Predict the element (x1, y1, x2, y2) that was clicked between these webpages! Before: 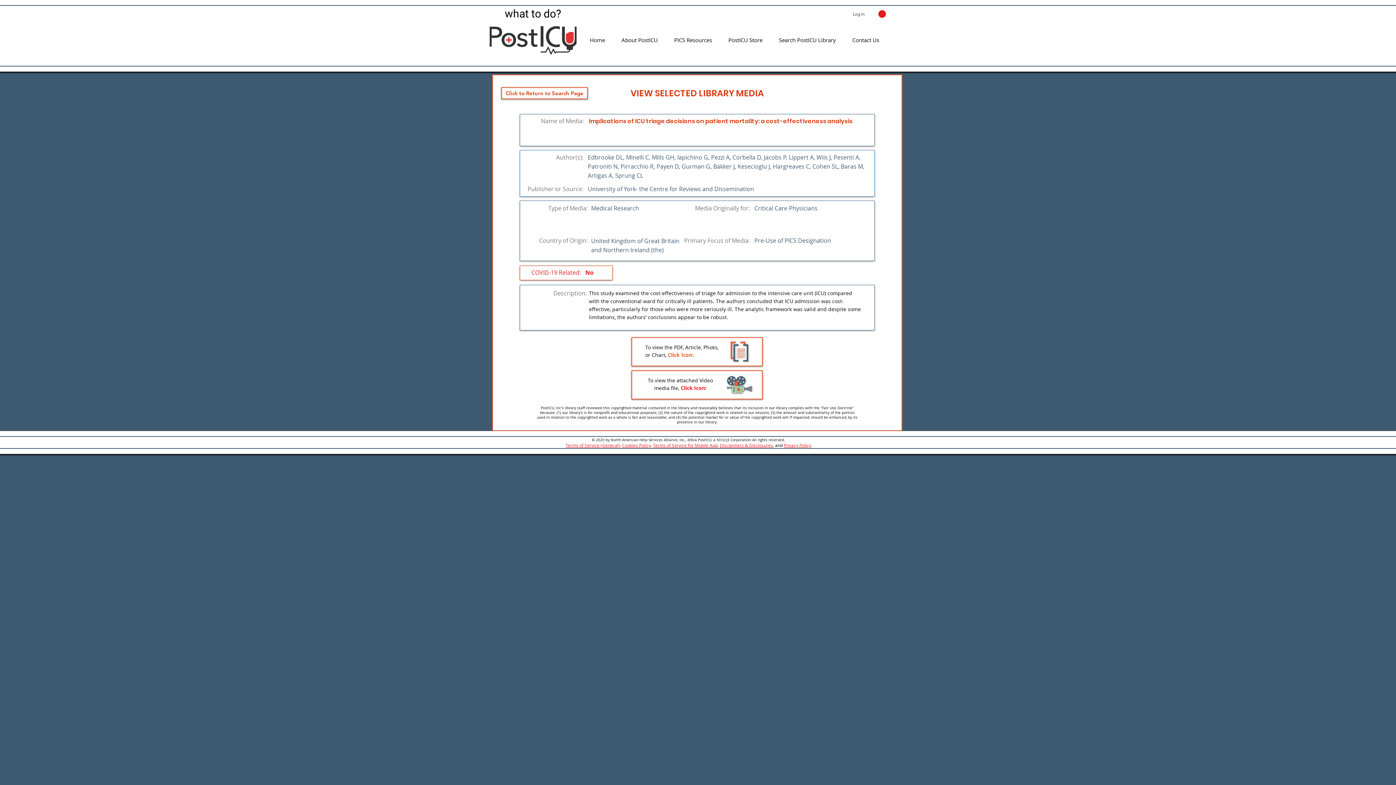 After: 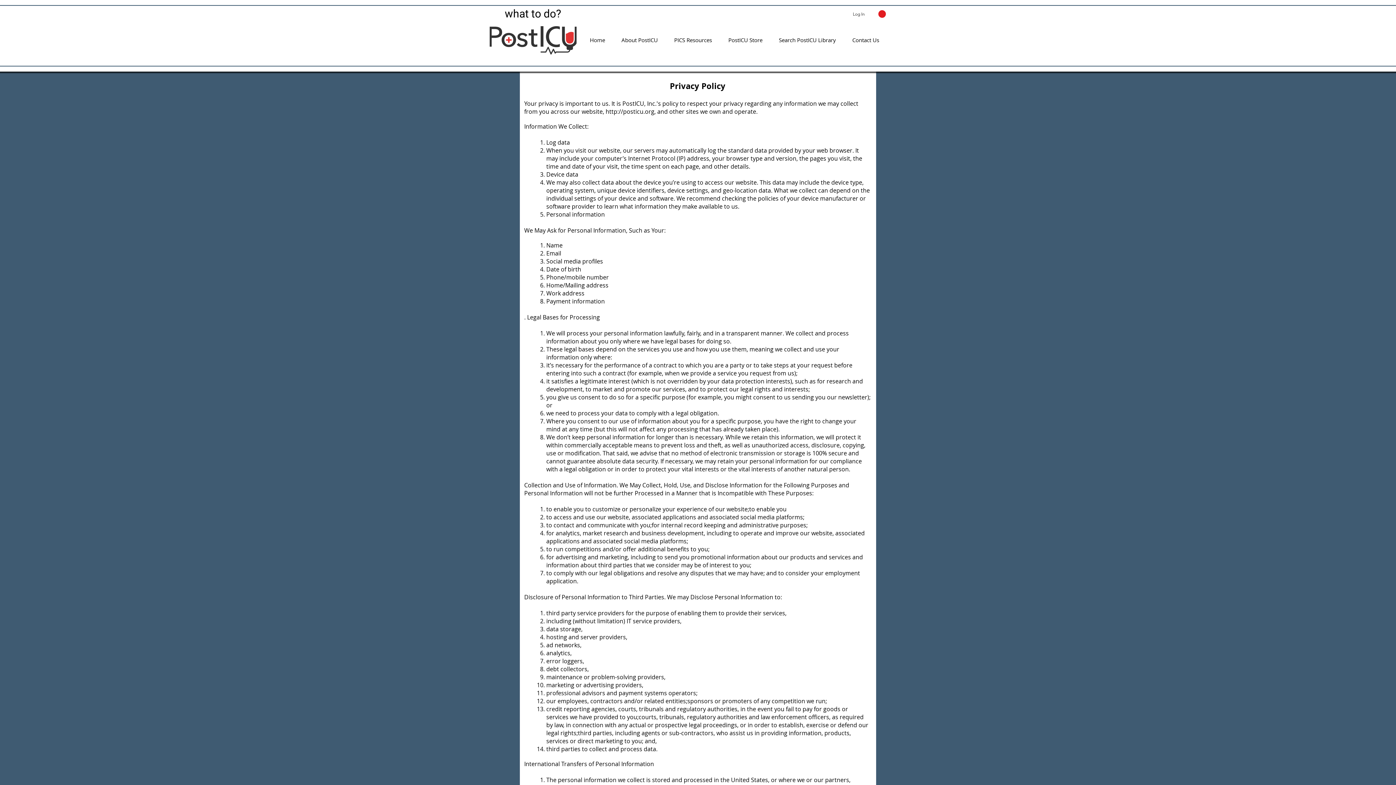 Action: label: Privacy Policy bbox: (784, 442, 811, 448)